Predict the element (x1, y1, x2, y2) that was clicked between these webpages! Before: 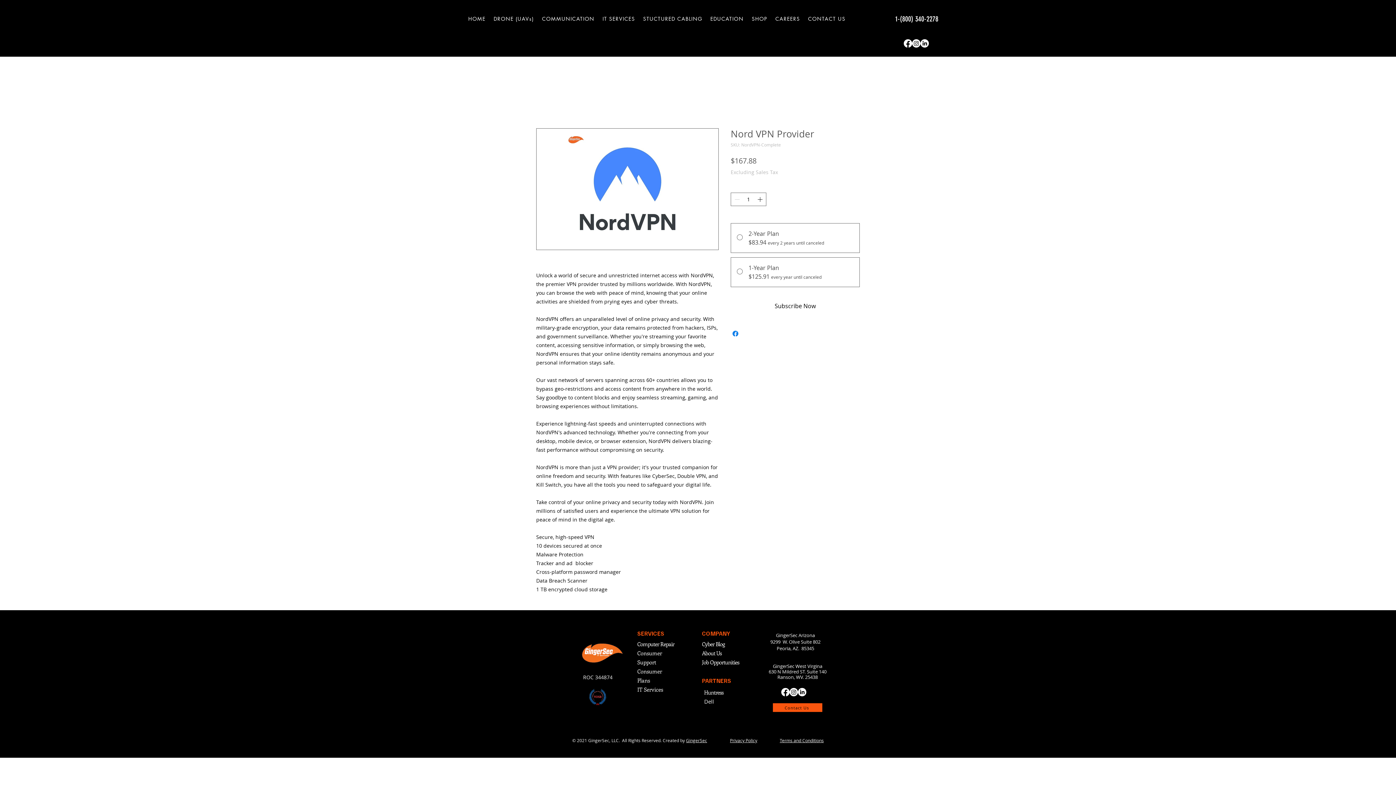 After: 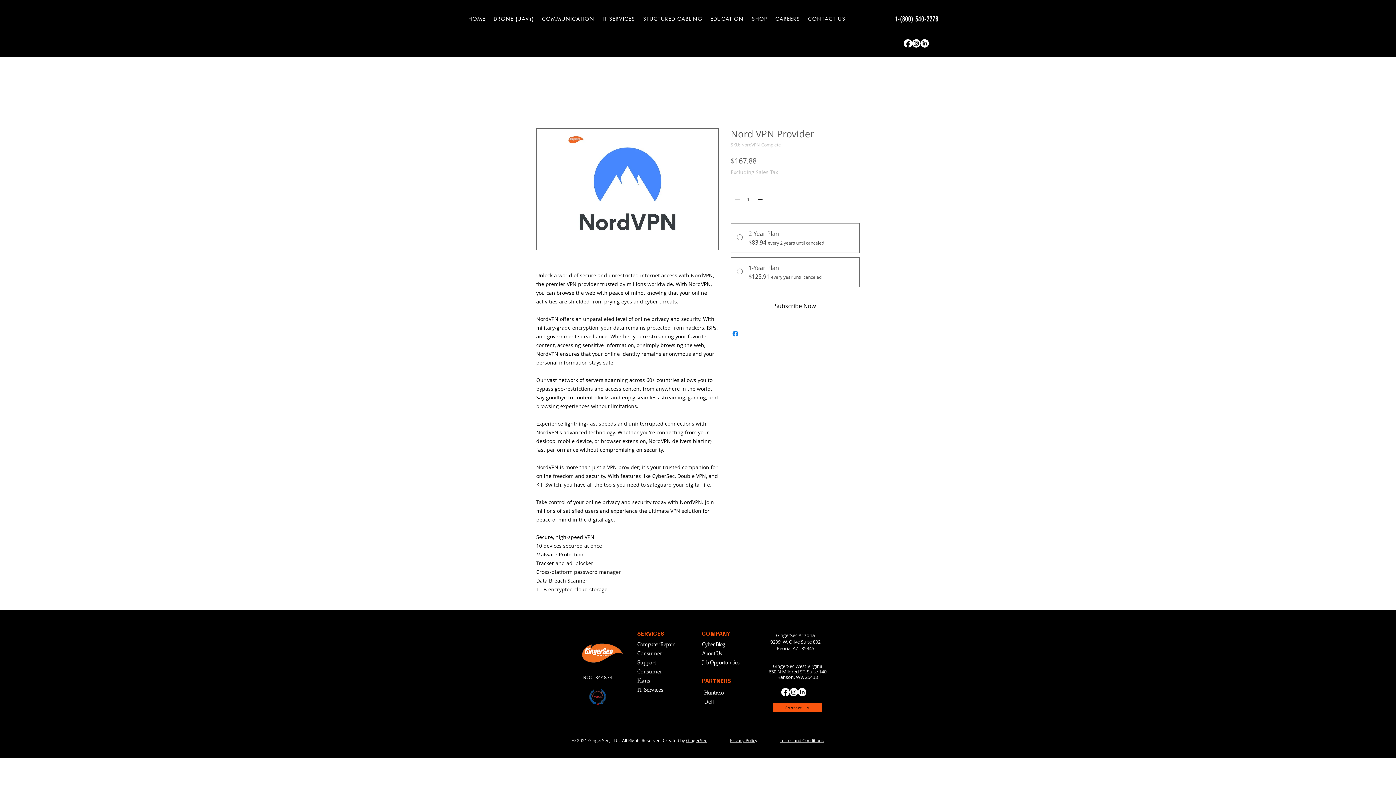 Action: bbox: (920, 39, 929, 47) label: LinkedIn